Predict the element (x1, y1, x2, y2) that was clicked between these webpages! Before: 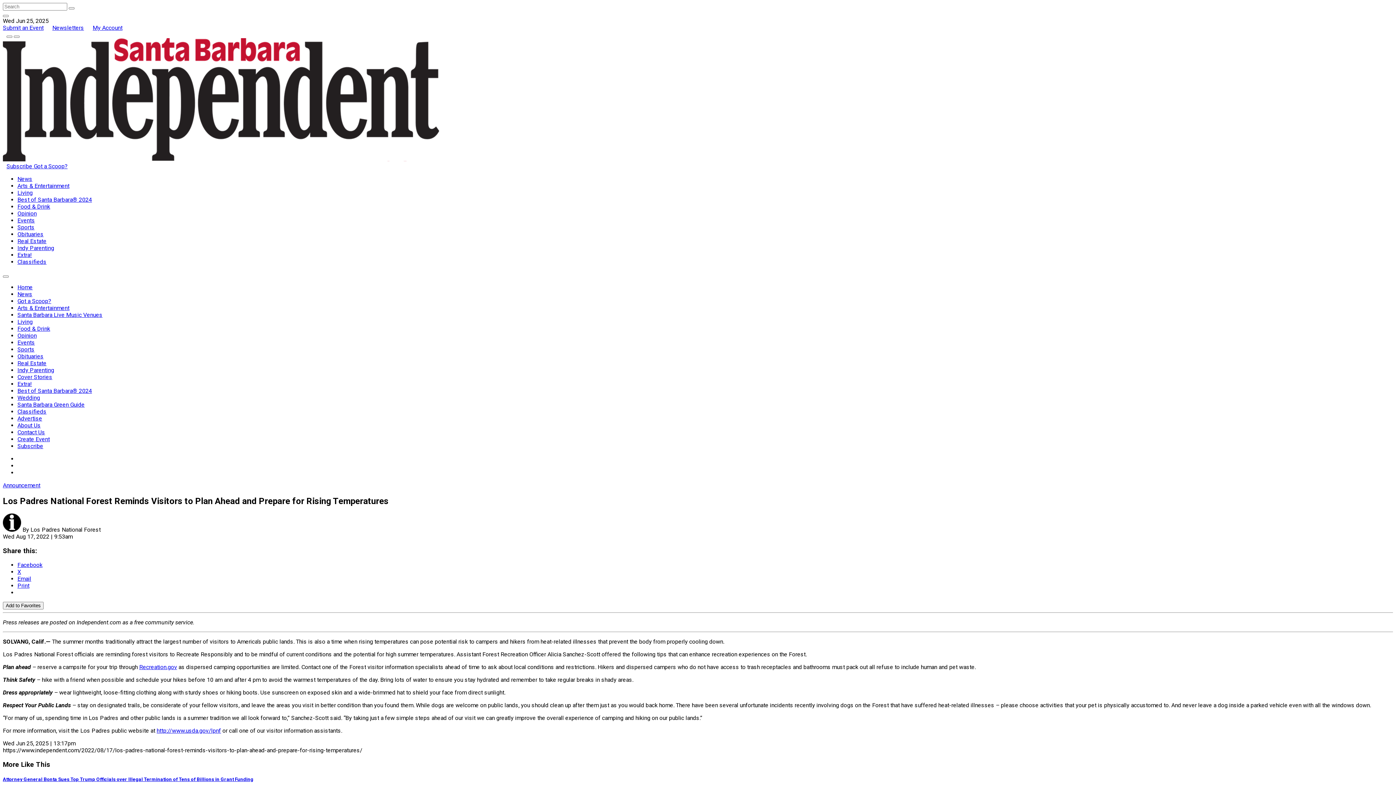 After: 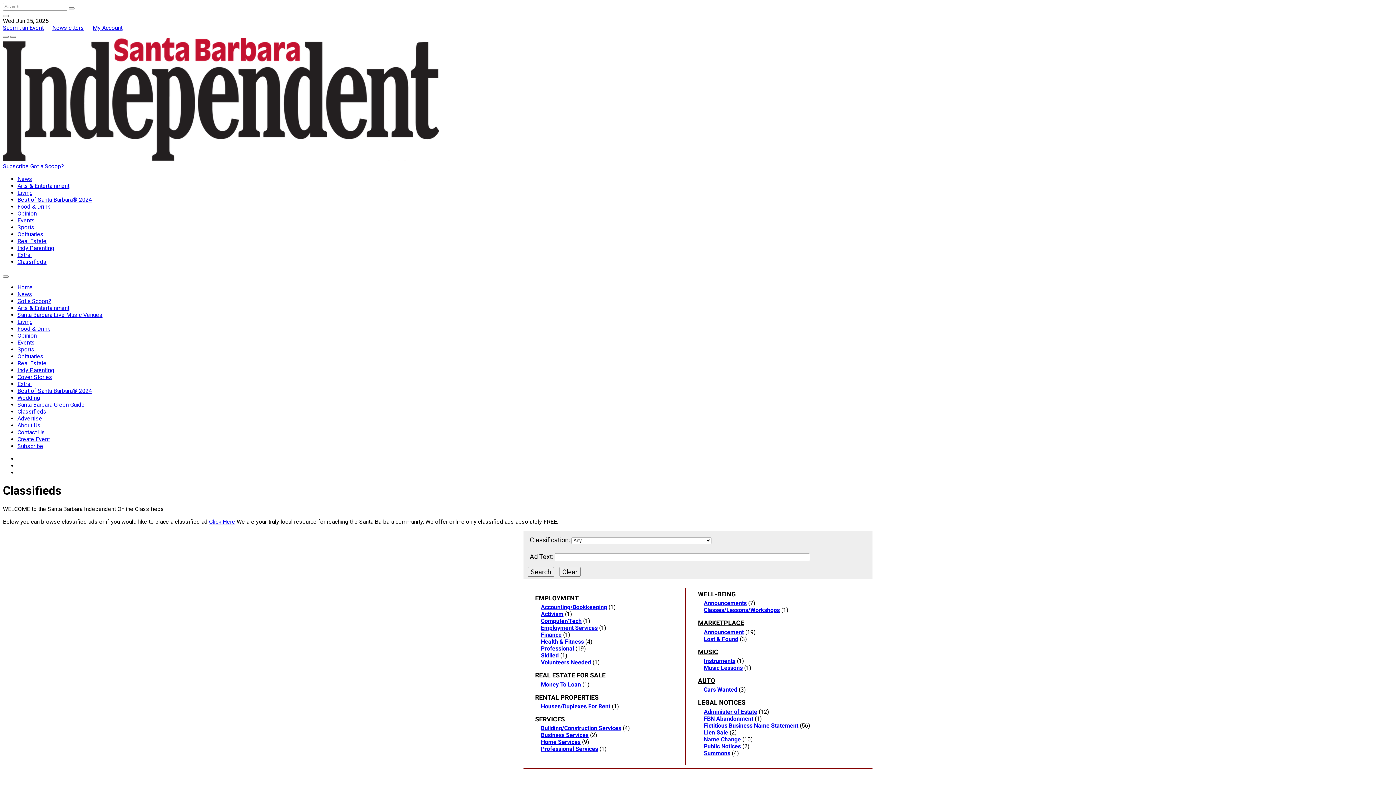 Action: label: Classifieds bbox: (17, 258, 46, 265)